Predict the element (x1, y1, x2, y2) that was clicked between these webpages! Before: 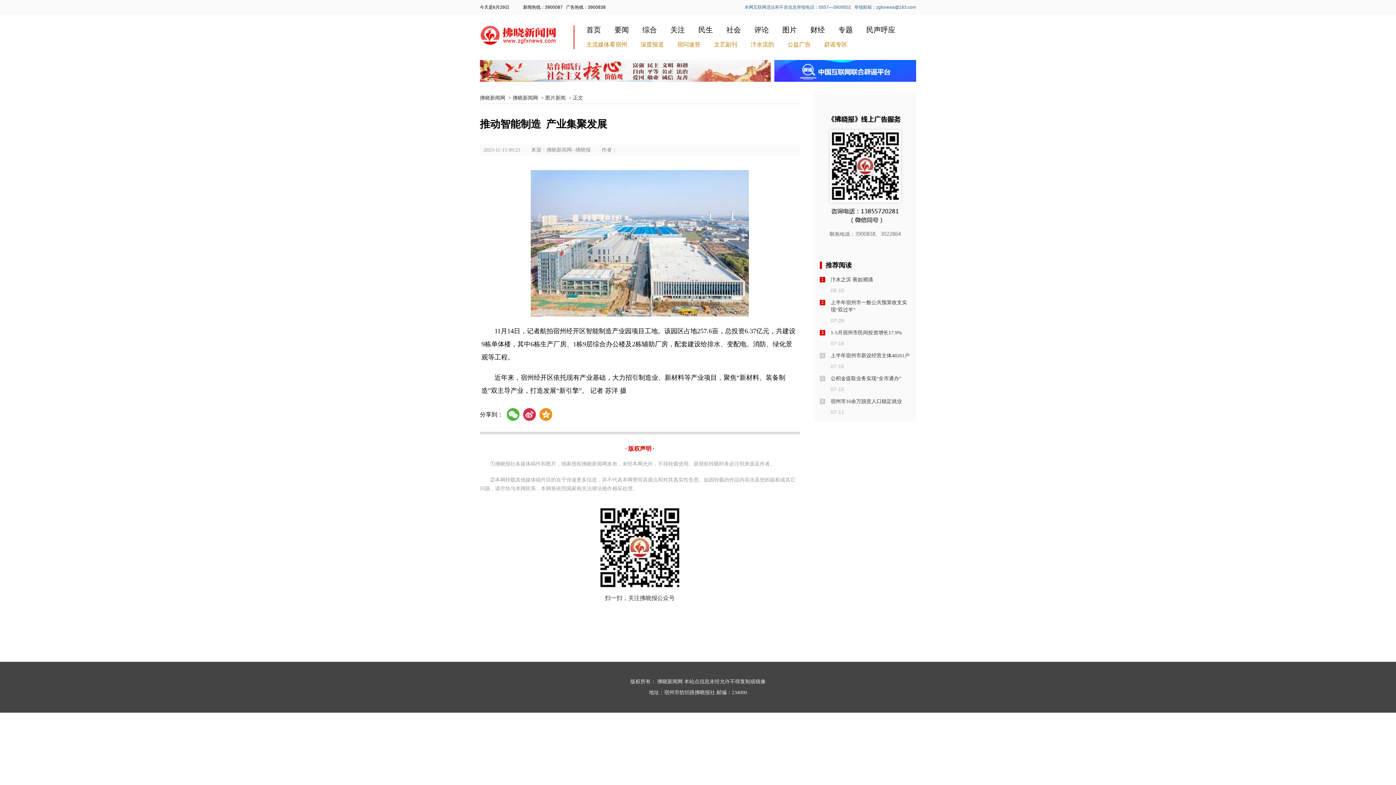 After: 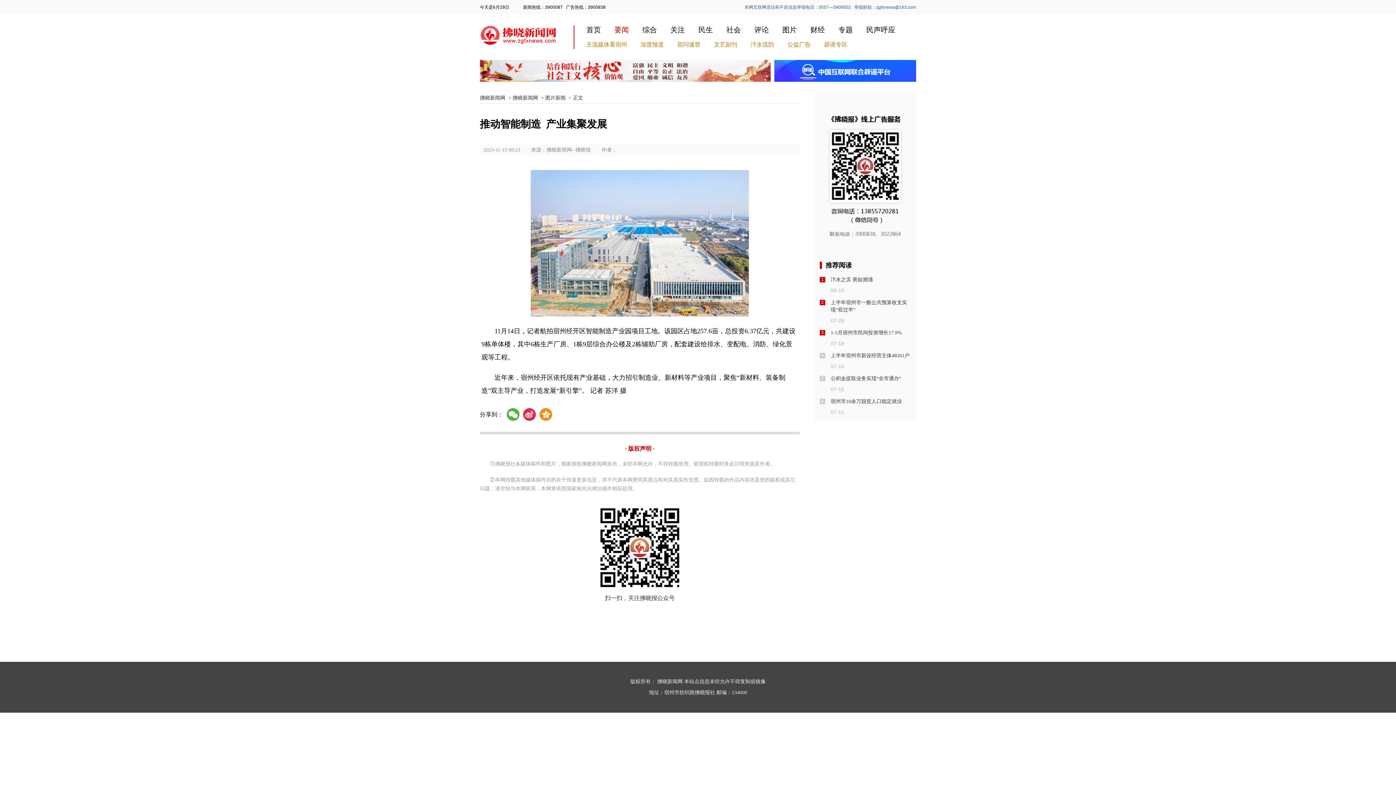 Action: label: 要闻 bbox: (614, 25, 629, 33)